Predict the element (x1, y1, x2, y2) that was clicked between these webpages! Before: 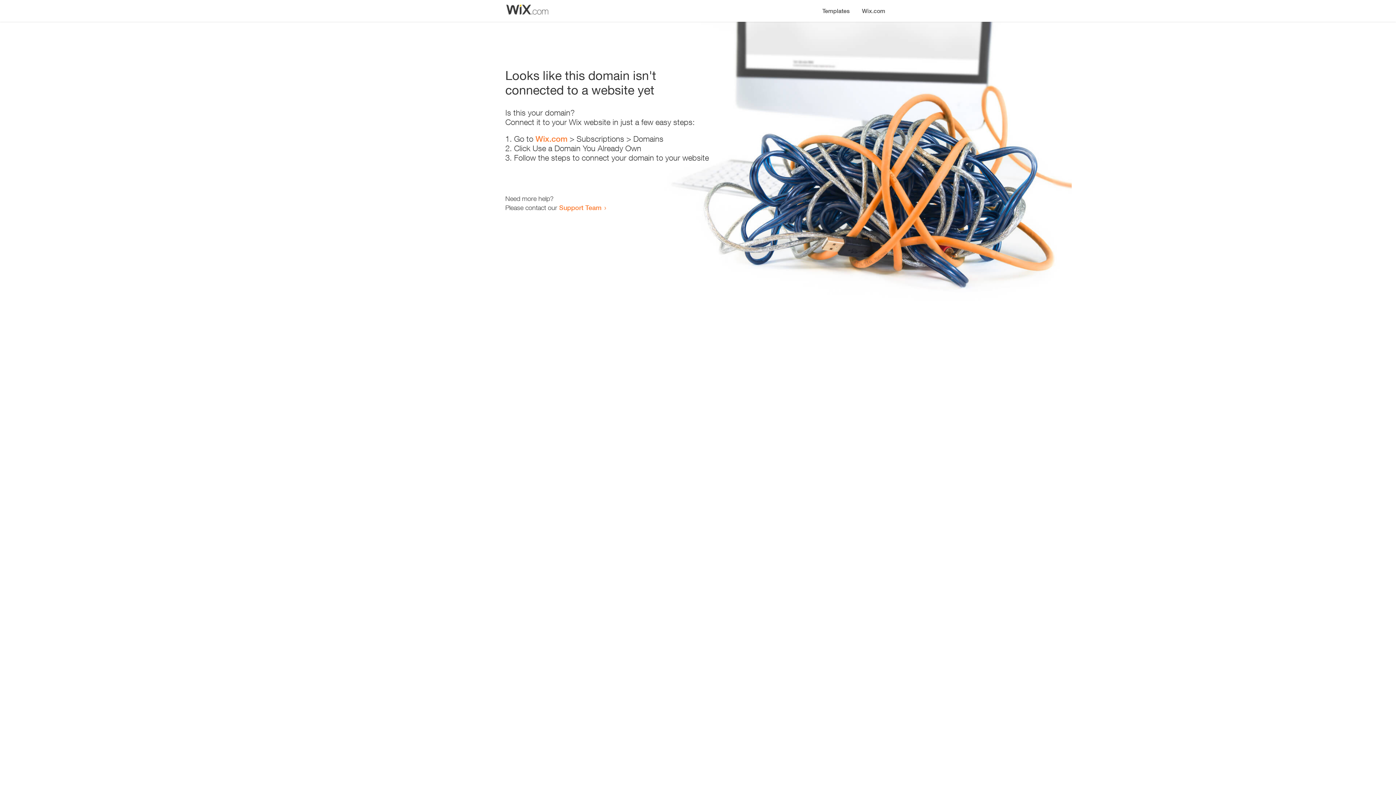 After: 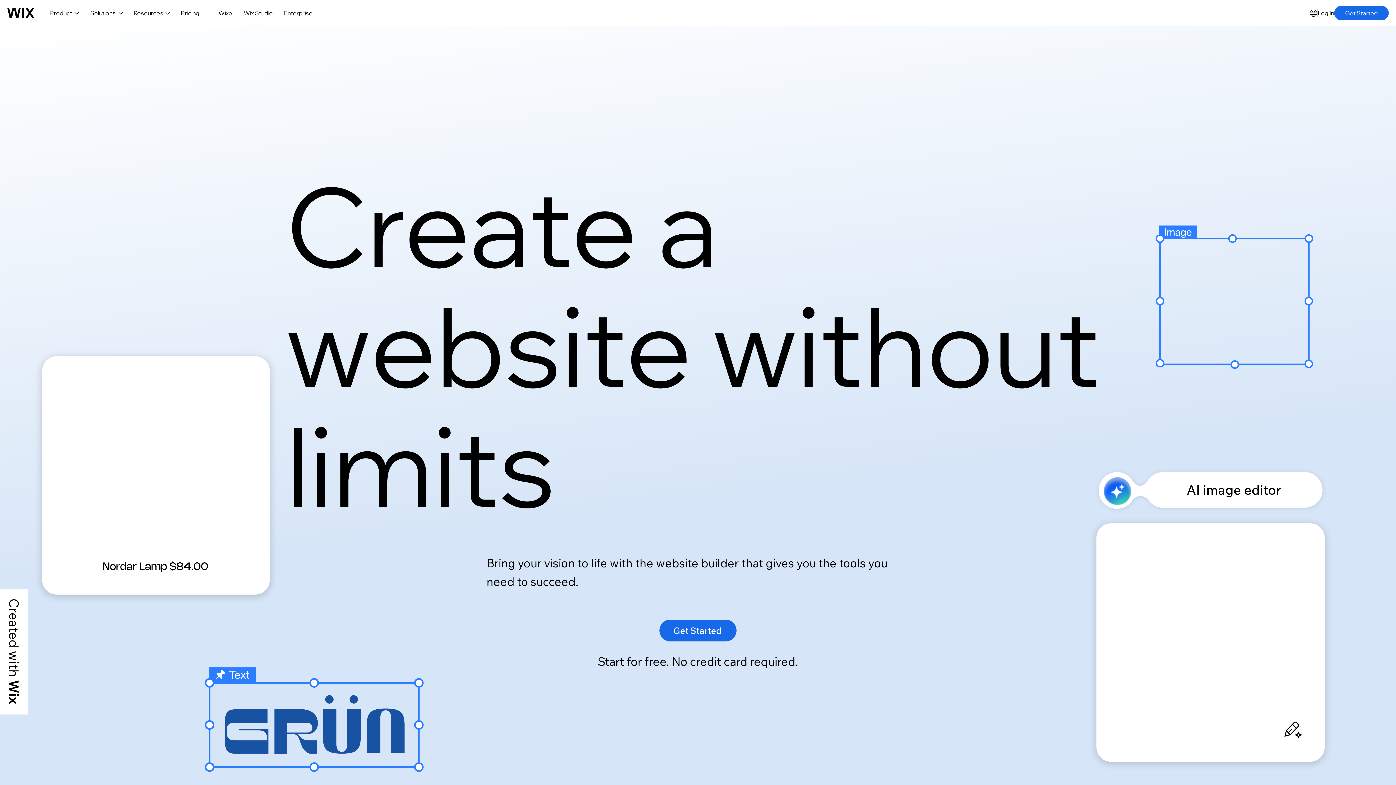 Action: bbox: (856, 0, 890, 14) label: Wix.com